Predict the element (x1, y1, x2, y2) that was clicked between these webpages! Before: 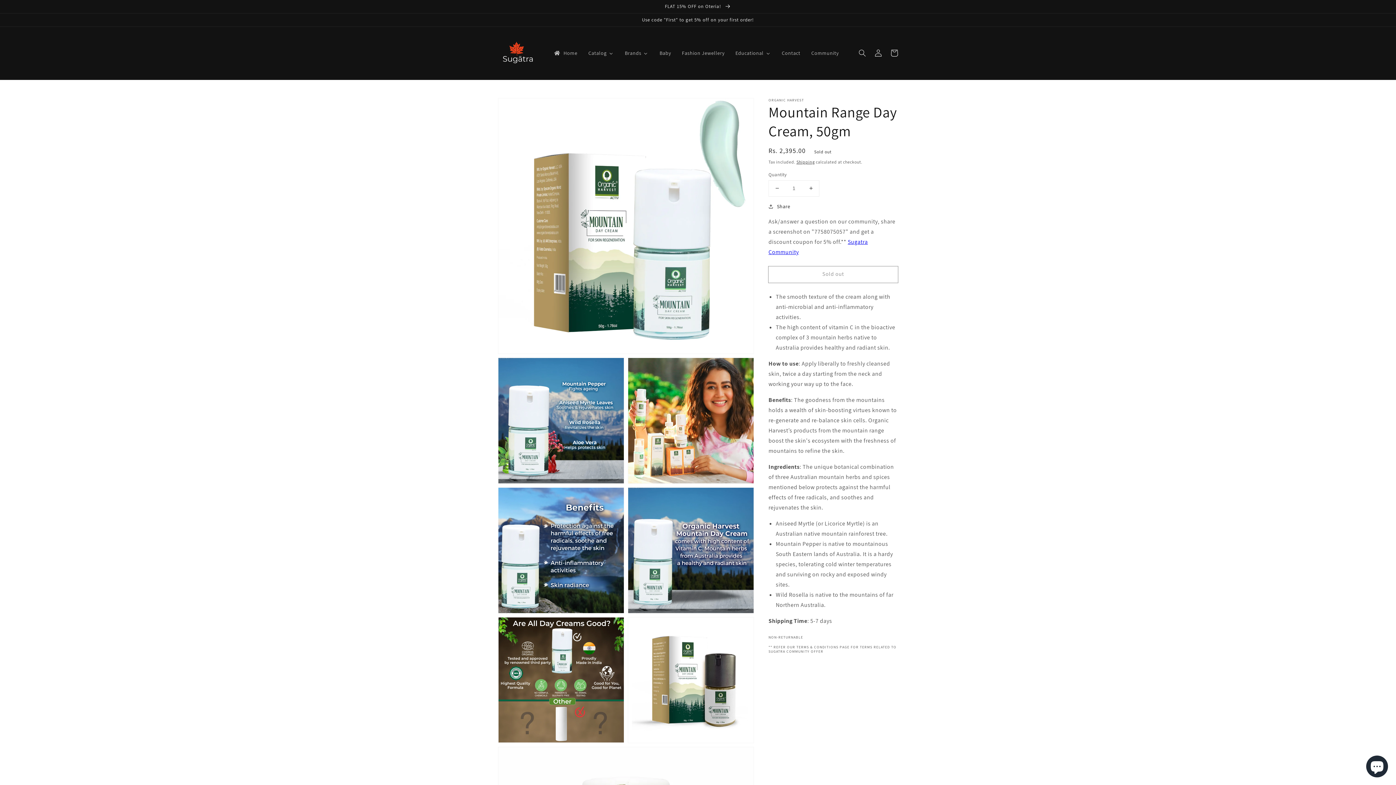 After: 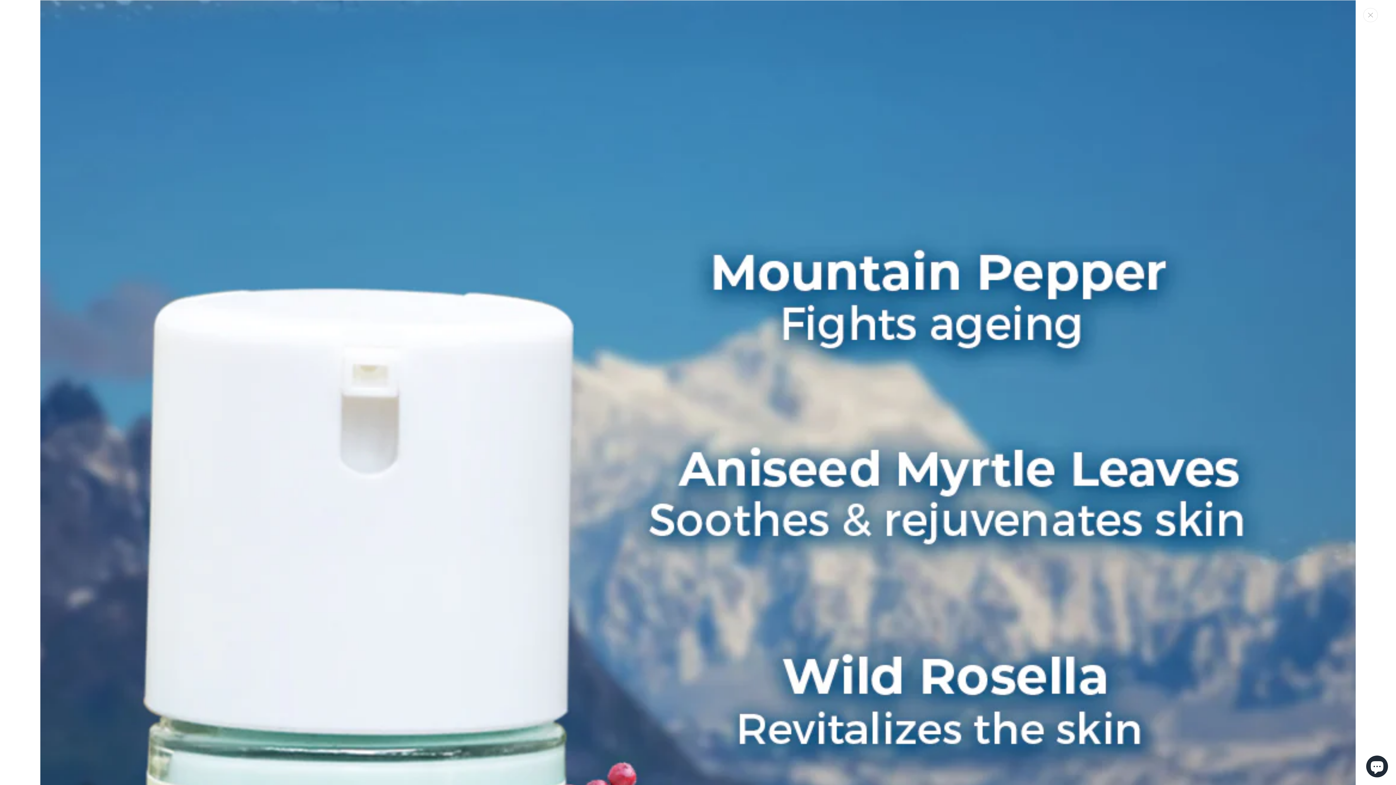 Action: bbox: (498, 358, 624, 483) label: Open media 2 in gallery view